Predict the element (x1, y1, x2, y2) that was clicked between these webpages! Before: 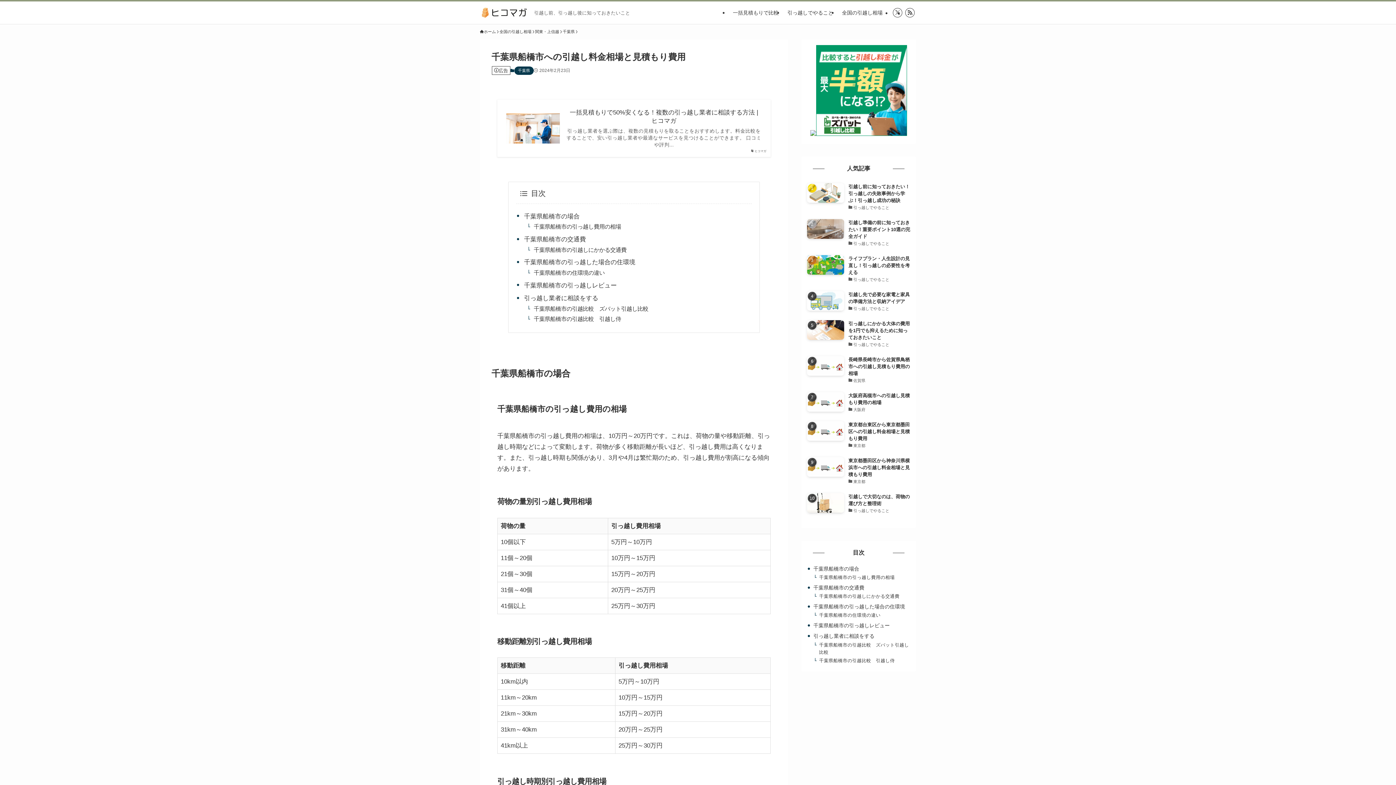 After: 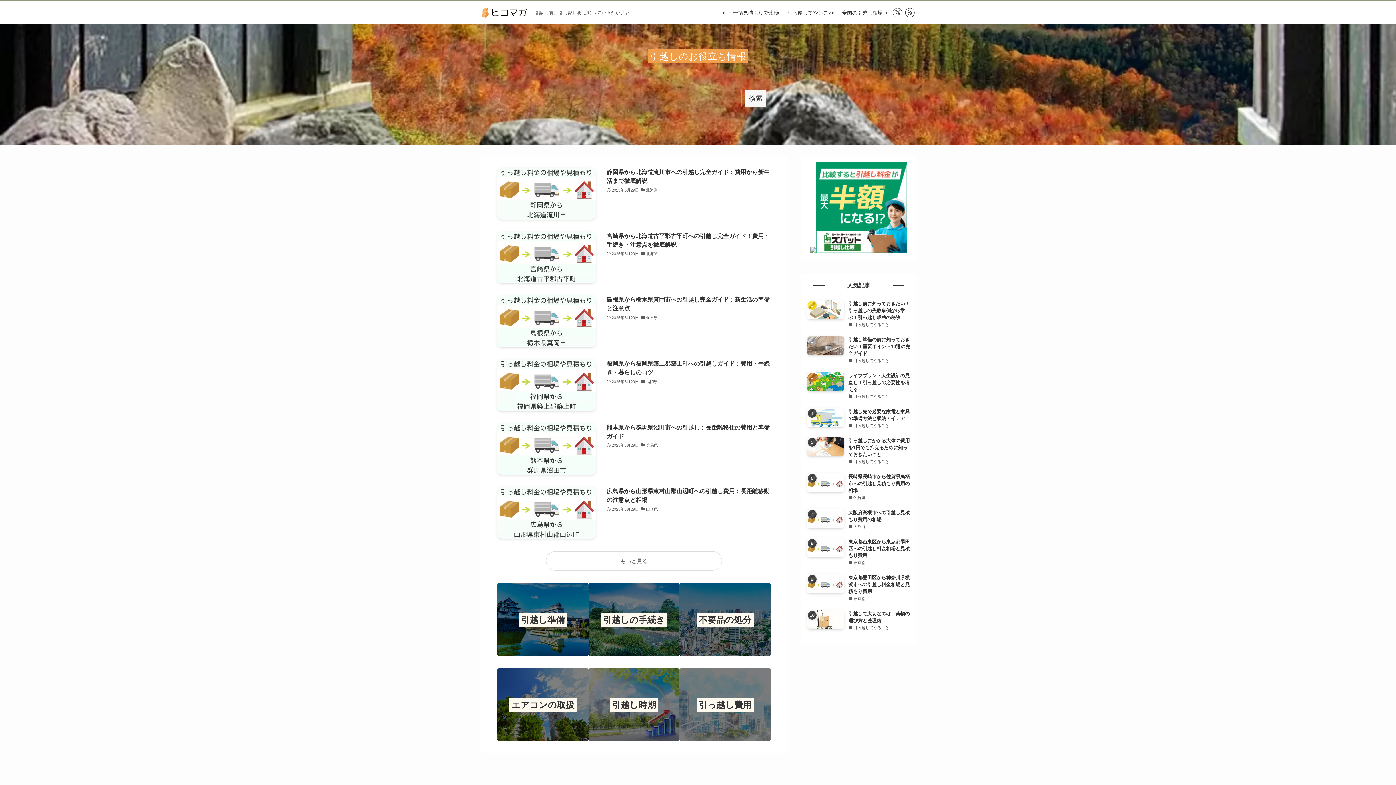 Action: label: ホーム bbox: (480, 28, 496, 34)